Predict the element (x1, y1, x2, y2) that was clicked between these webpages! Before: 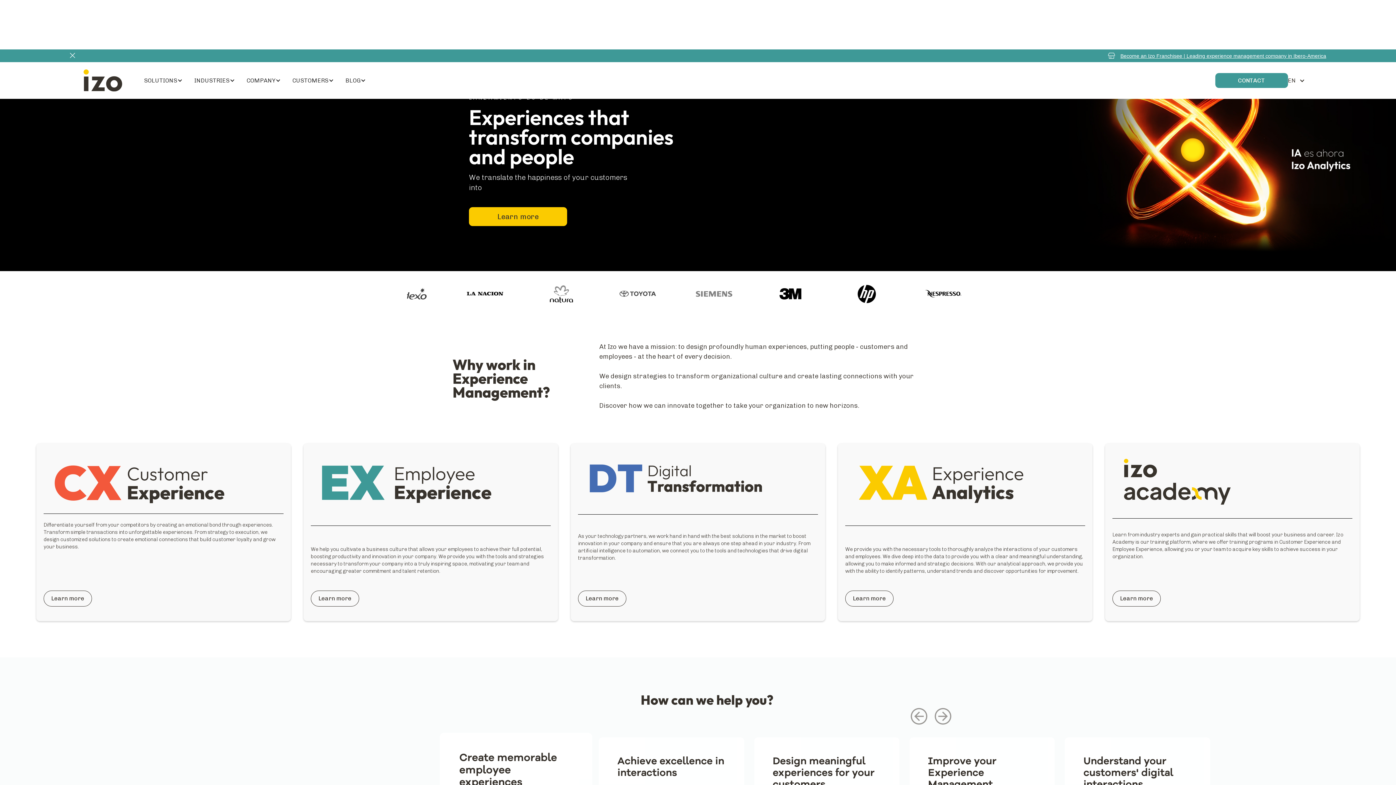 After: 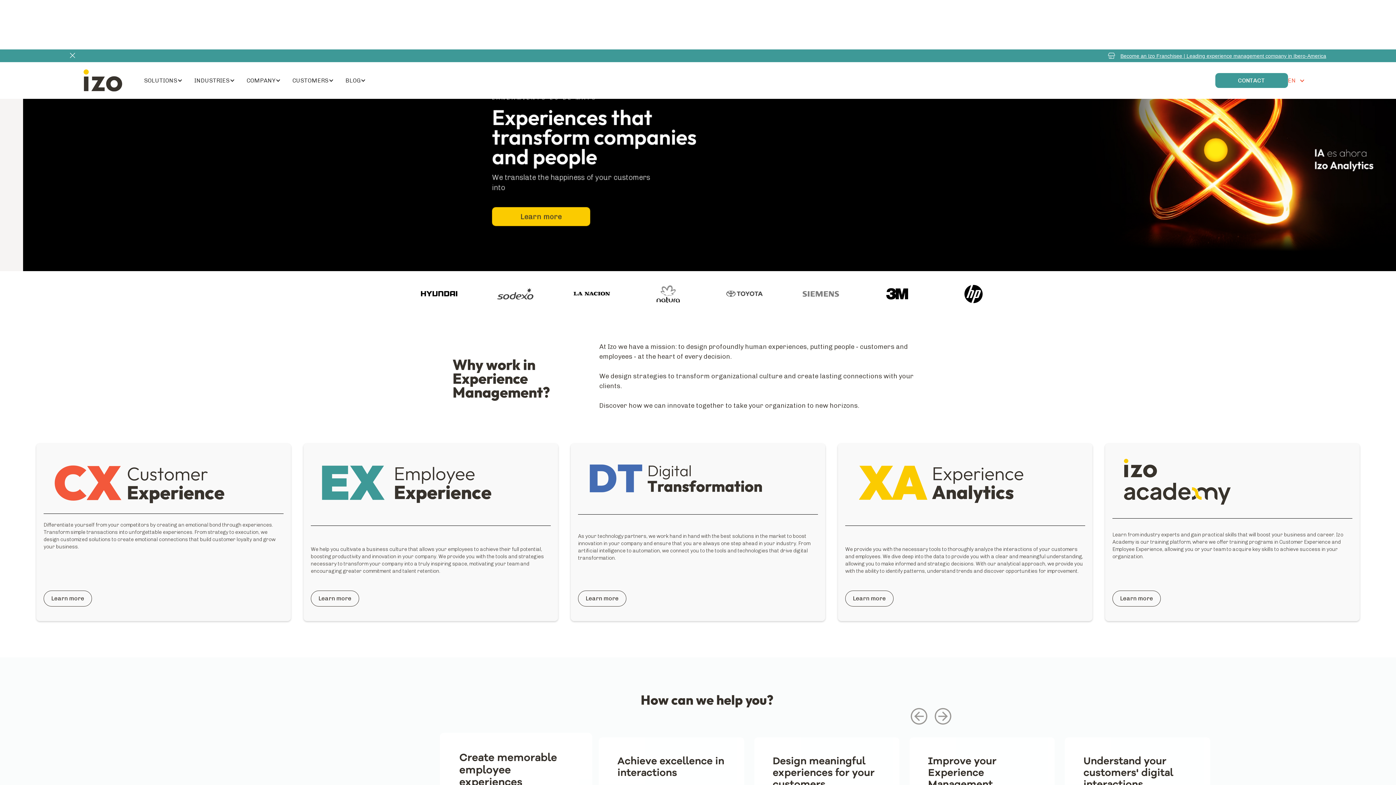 Action: bbox: (1288, 69, 1312, 91) label: EN